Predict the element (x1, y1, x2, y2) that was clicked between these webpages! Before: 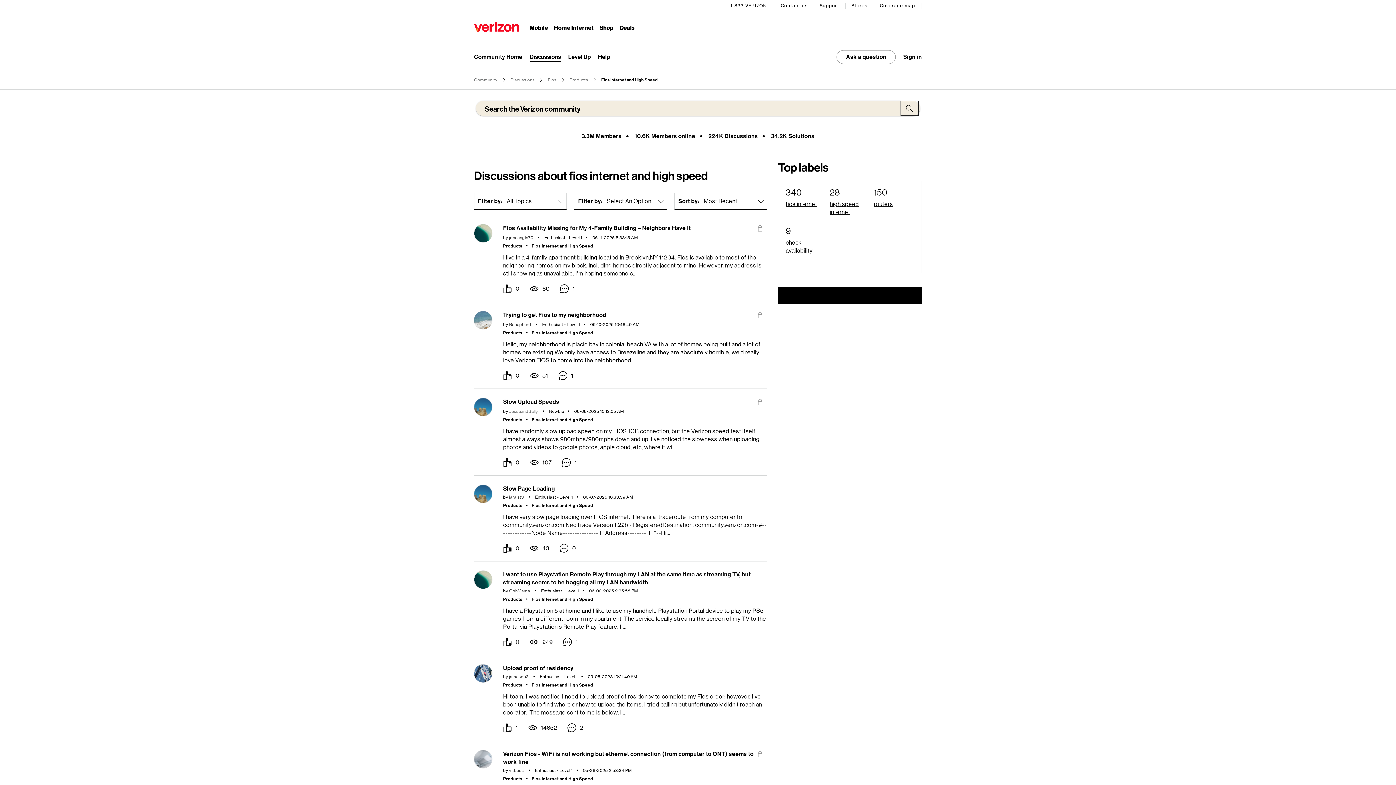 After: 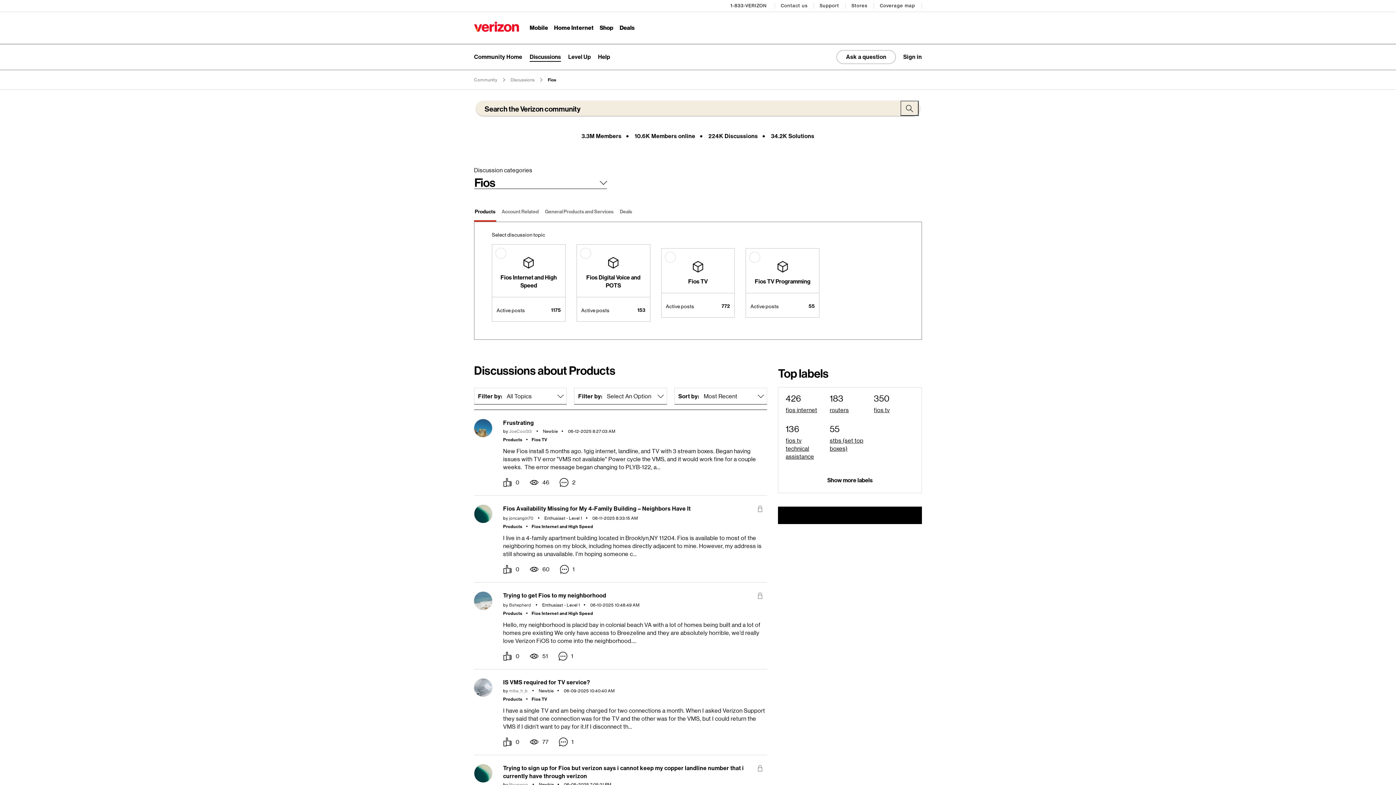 Action: label: Fios bbox: (548, 77, 556, 82)